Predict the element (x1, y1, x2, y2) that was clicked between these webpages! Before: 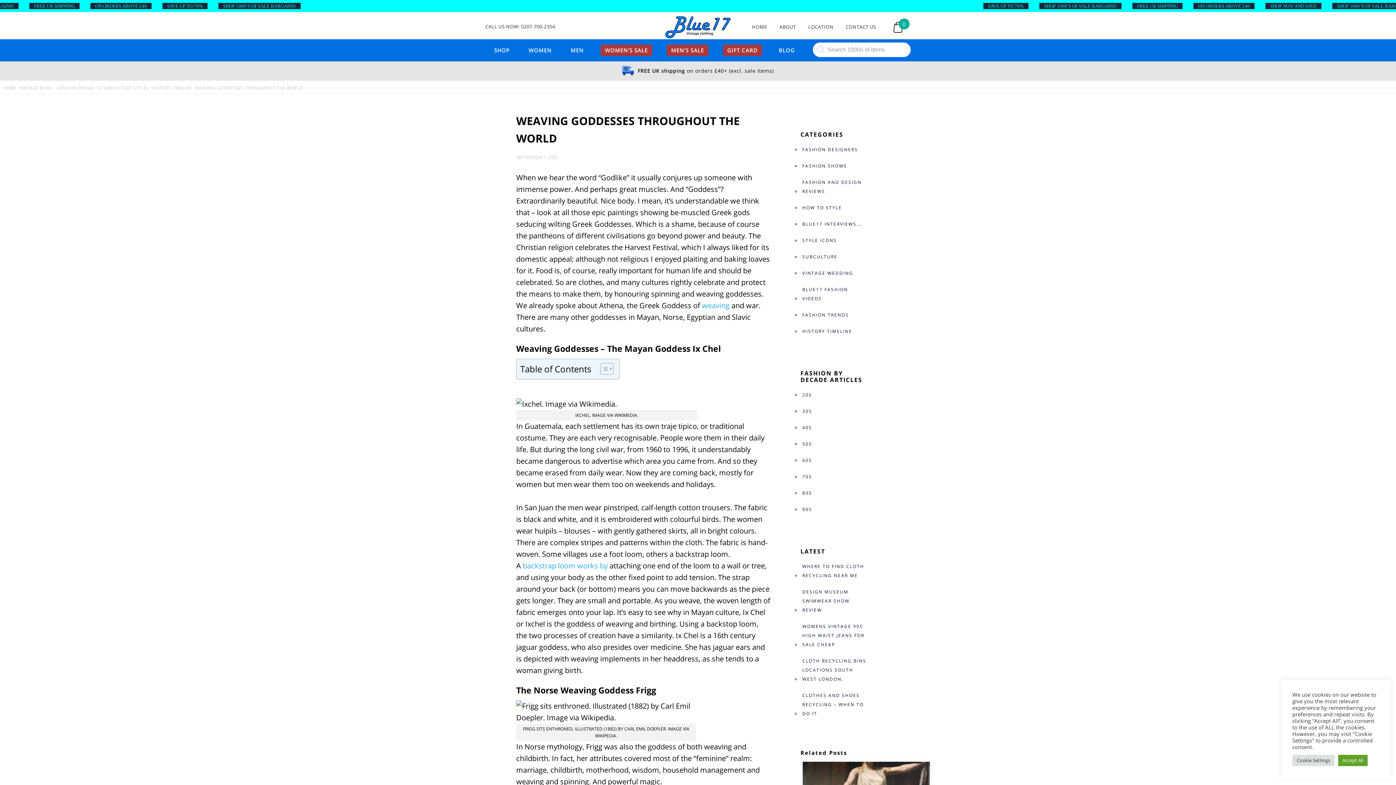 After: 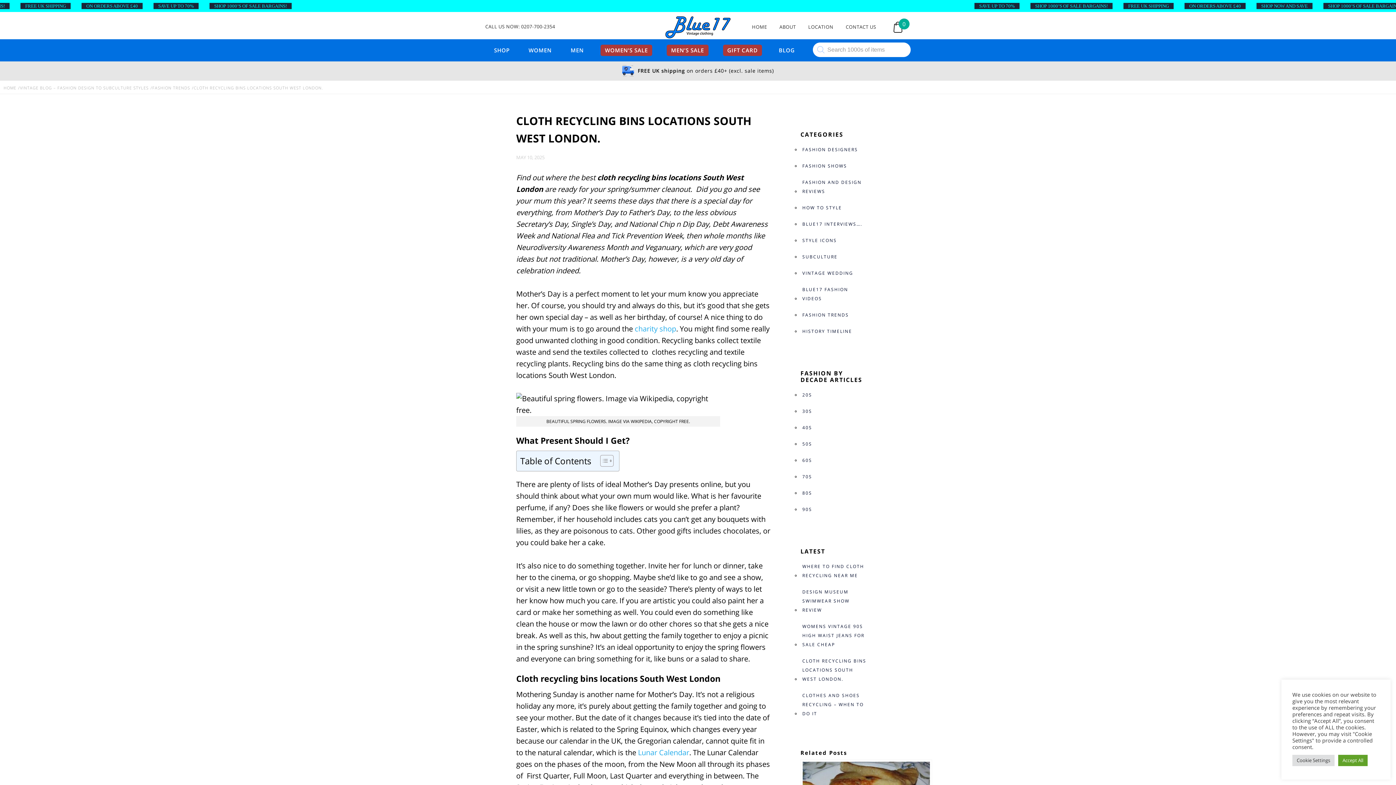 Action: label: CLOTH RECYCLING BINS LOCATIONS SOUTH WEST LONDON. bbox: (800, 653, 868, 687)